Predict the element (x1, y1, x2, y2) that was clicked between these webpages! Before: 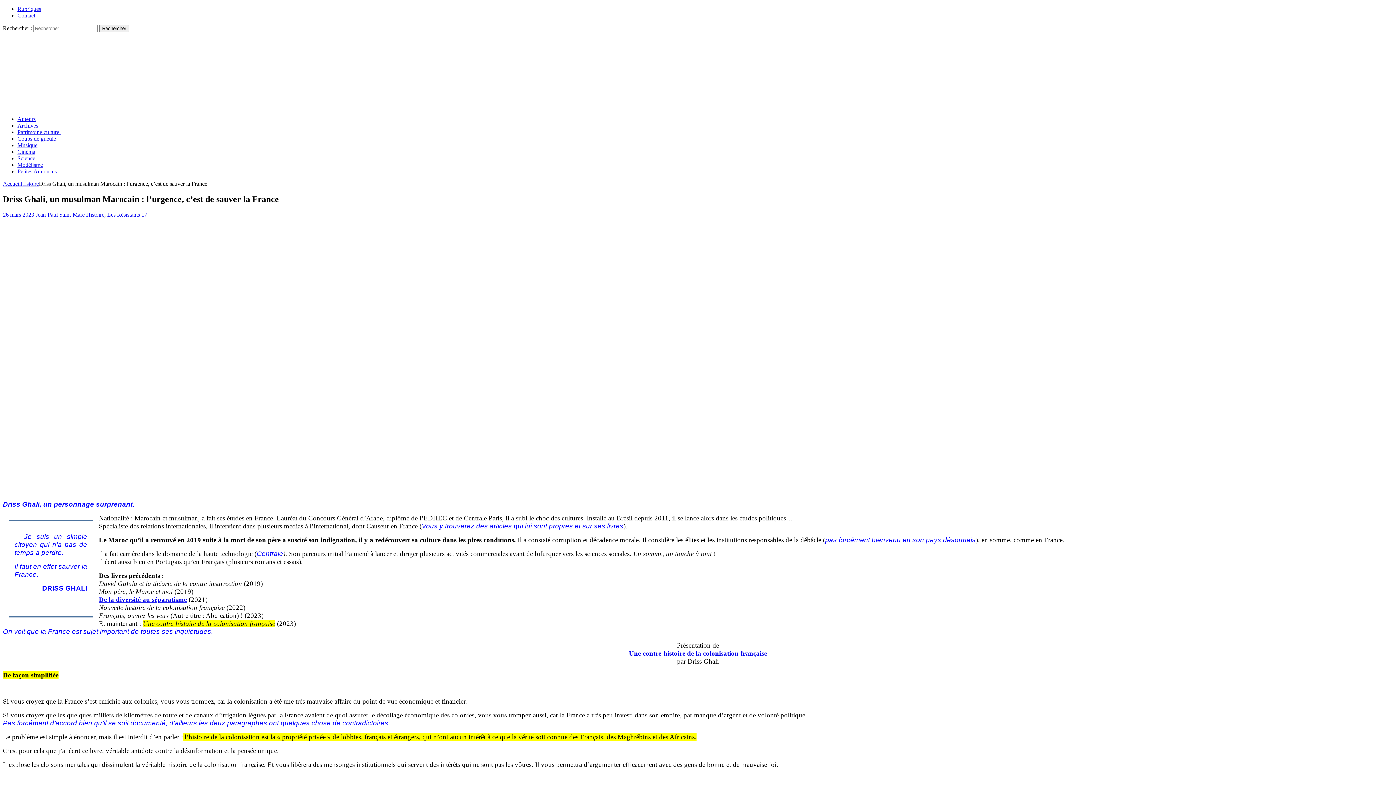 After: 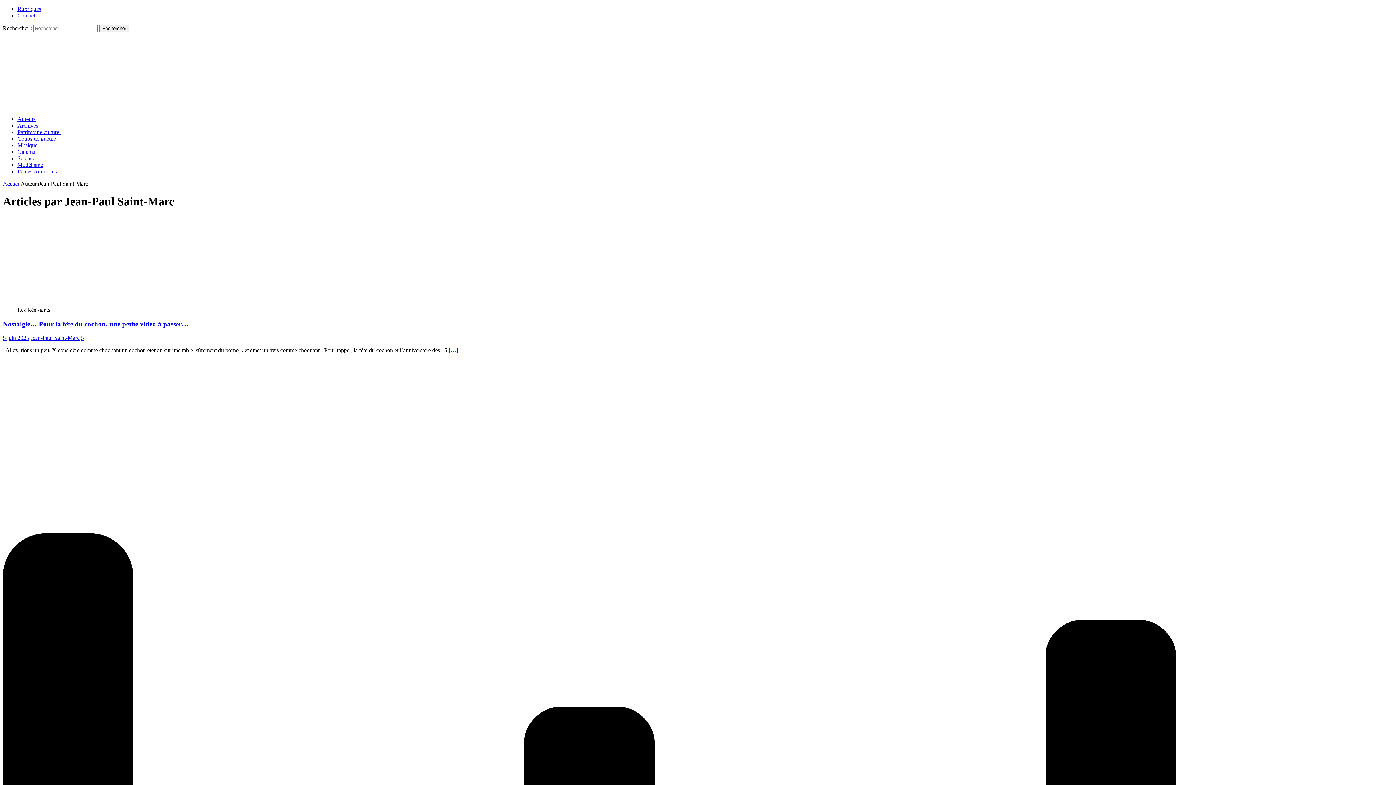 Action: bbox: (35, 211, 84, 217) label: Jean-Paul Saint-Marc